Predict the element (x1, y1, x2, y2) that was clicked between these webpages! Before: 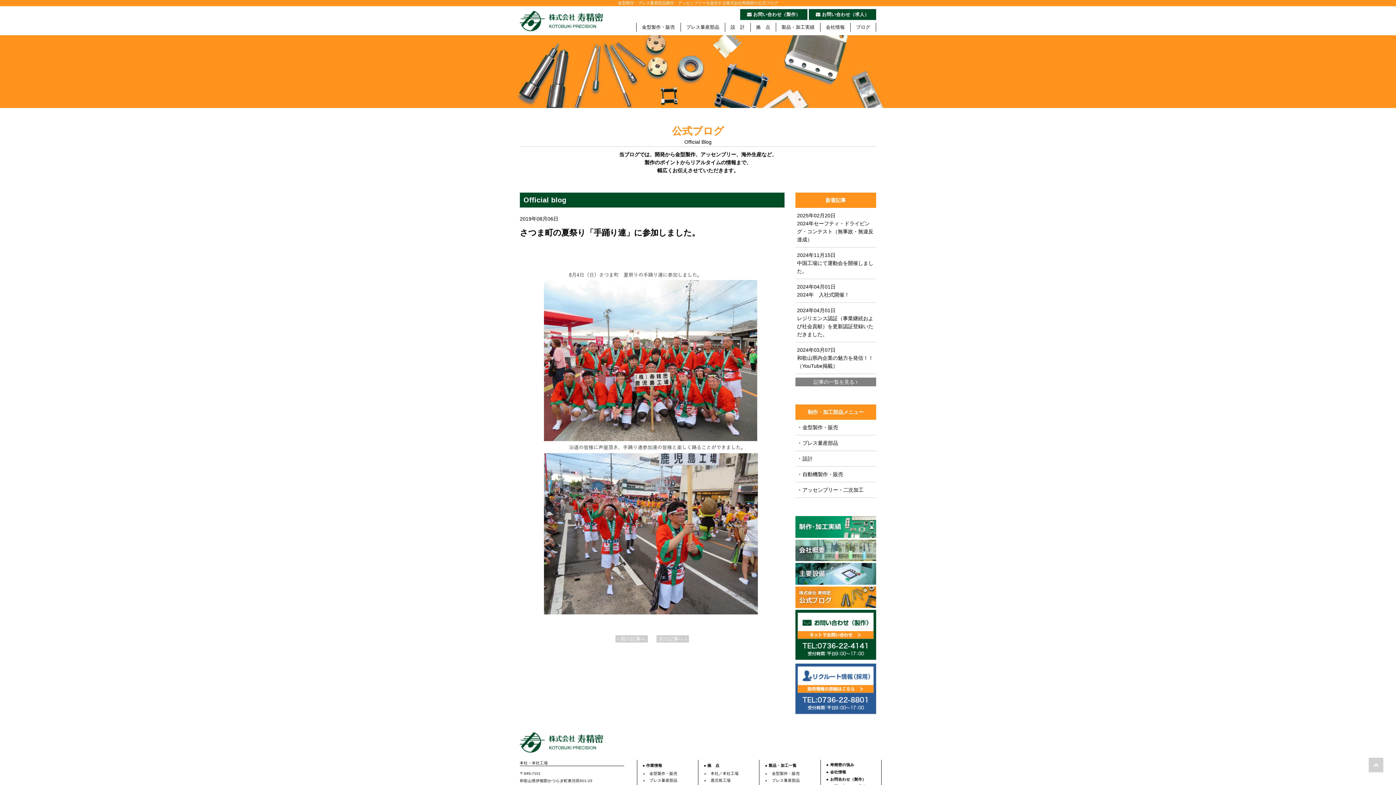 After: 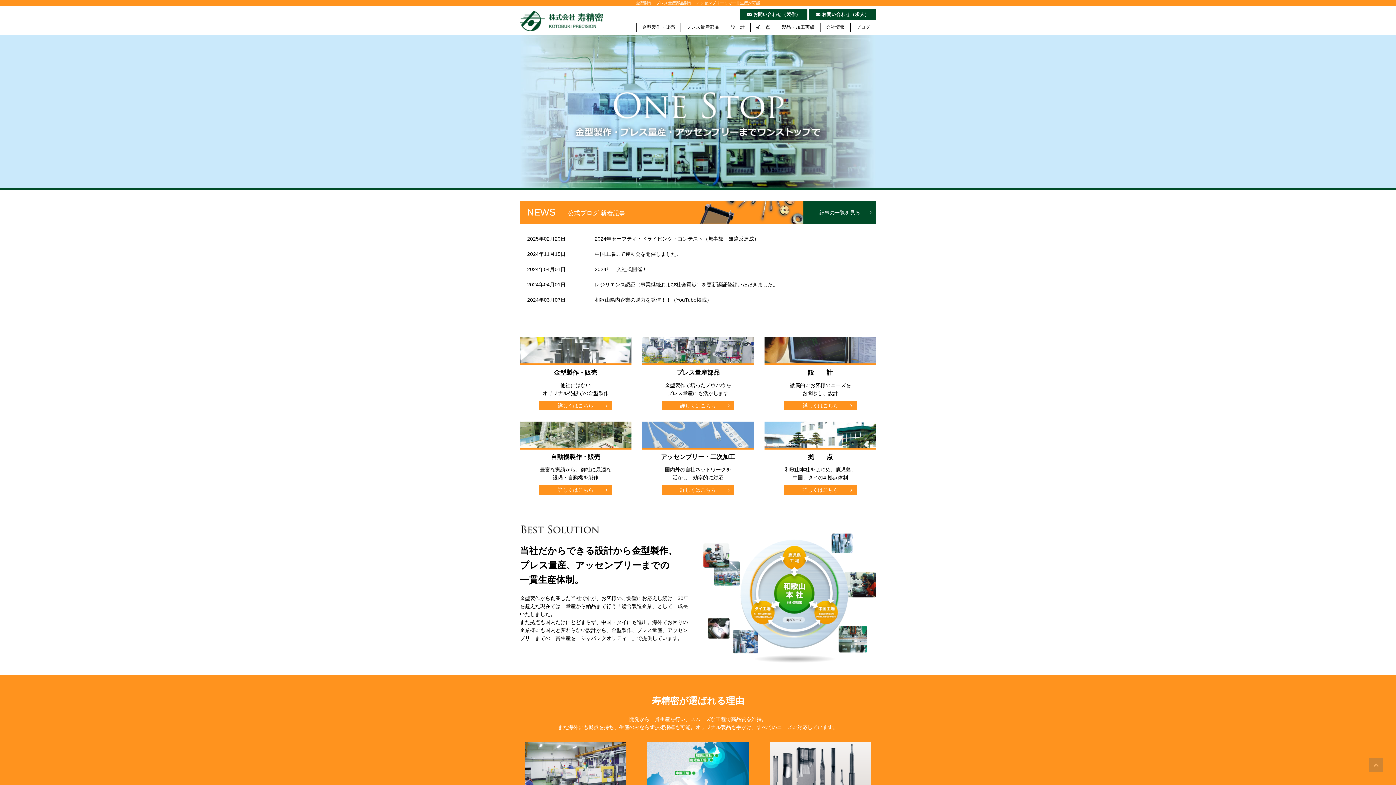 Action: bbox: (520, 740, 603, 744)